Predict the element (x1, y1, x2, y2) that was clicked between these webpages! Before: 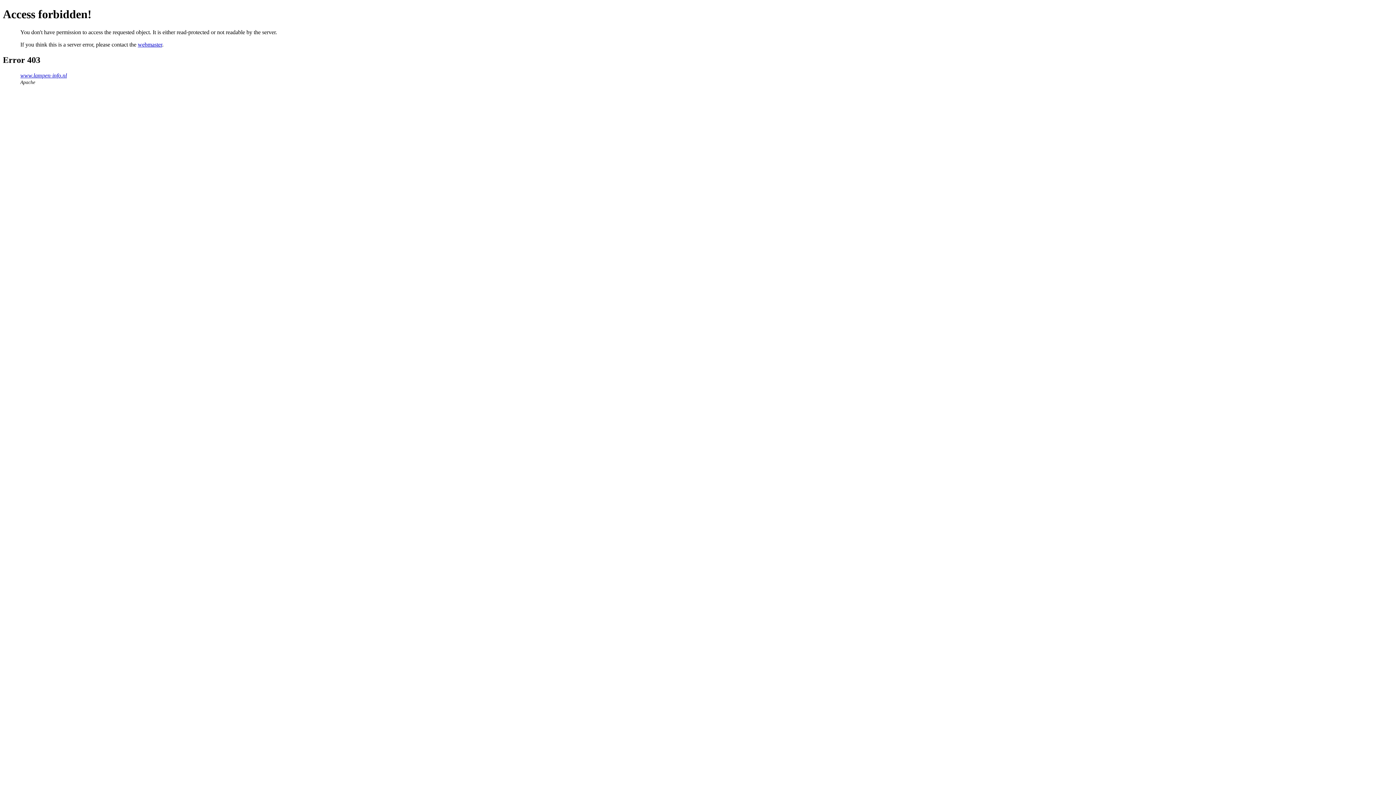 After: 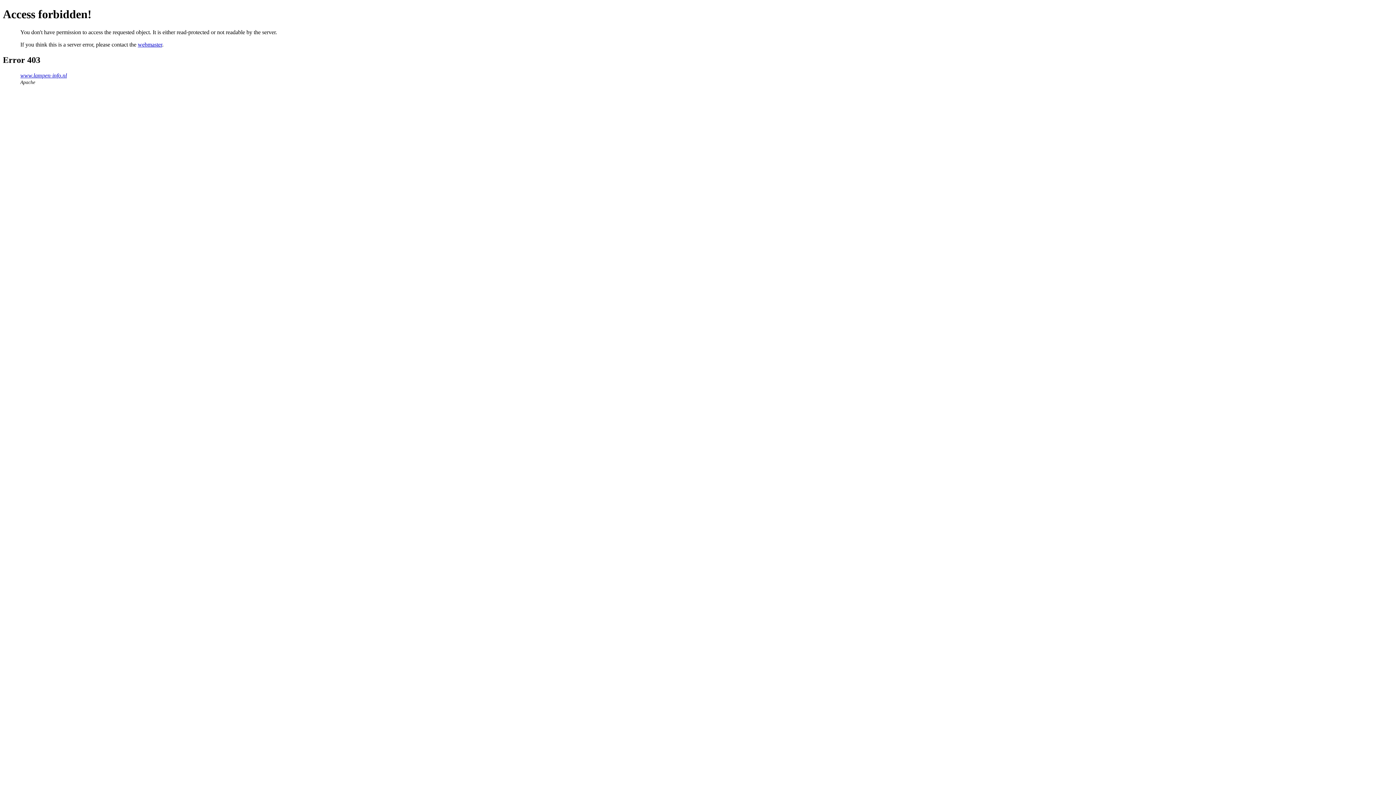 Action: label: webmaster bbox: (137, 41, 162, 47)